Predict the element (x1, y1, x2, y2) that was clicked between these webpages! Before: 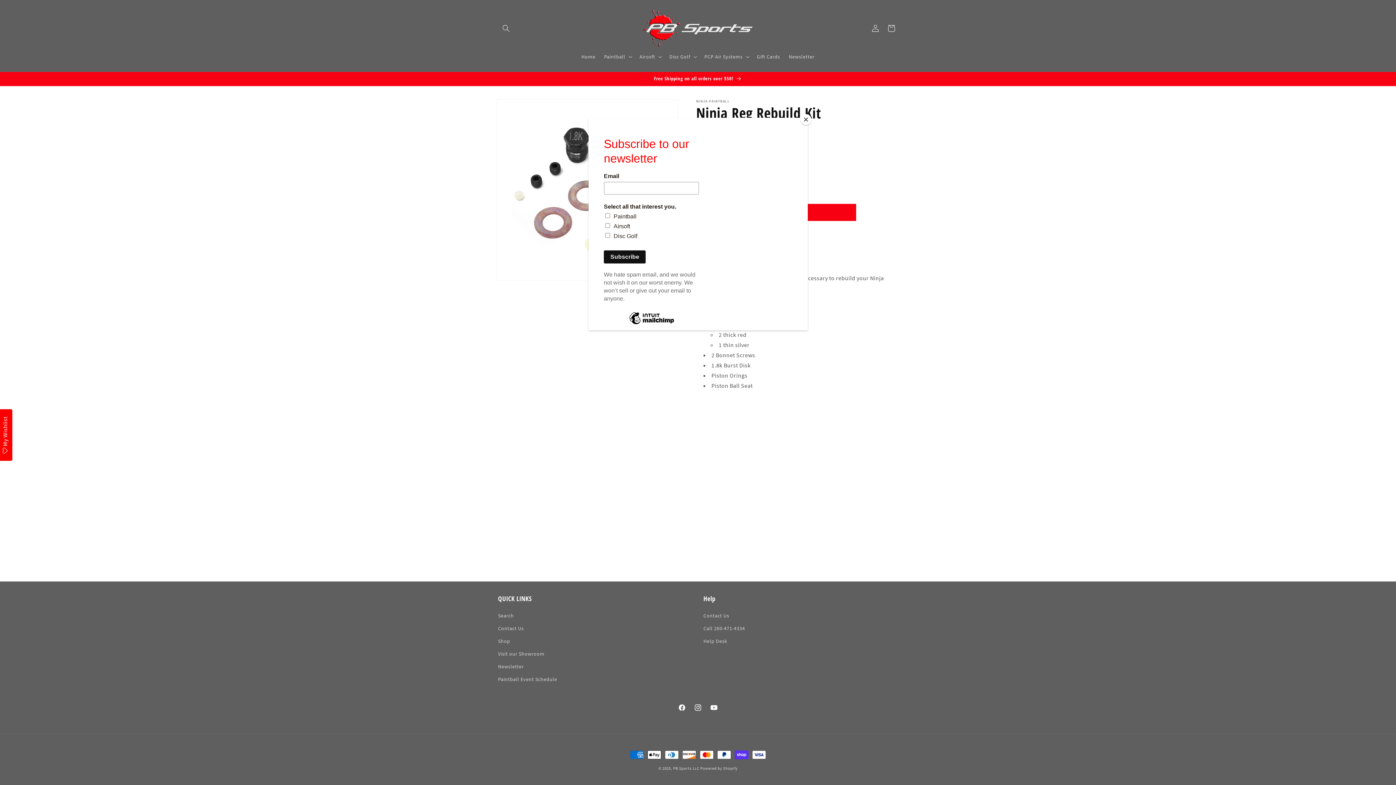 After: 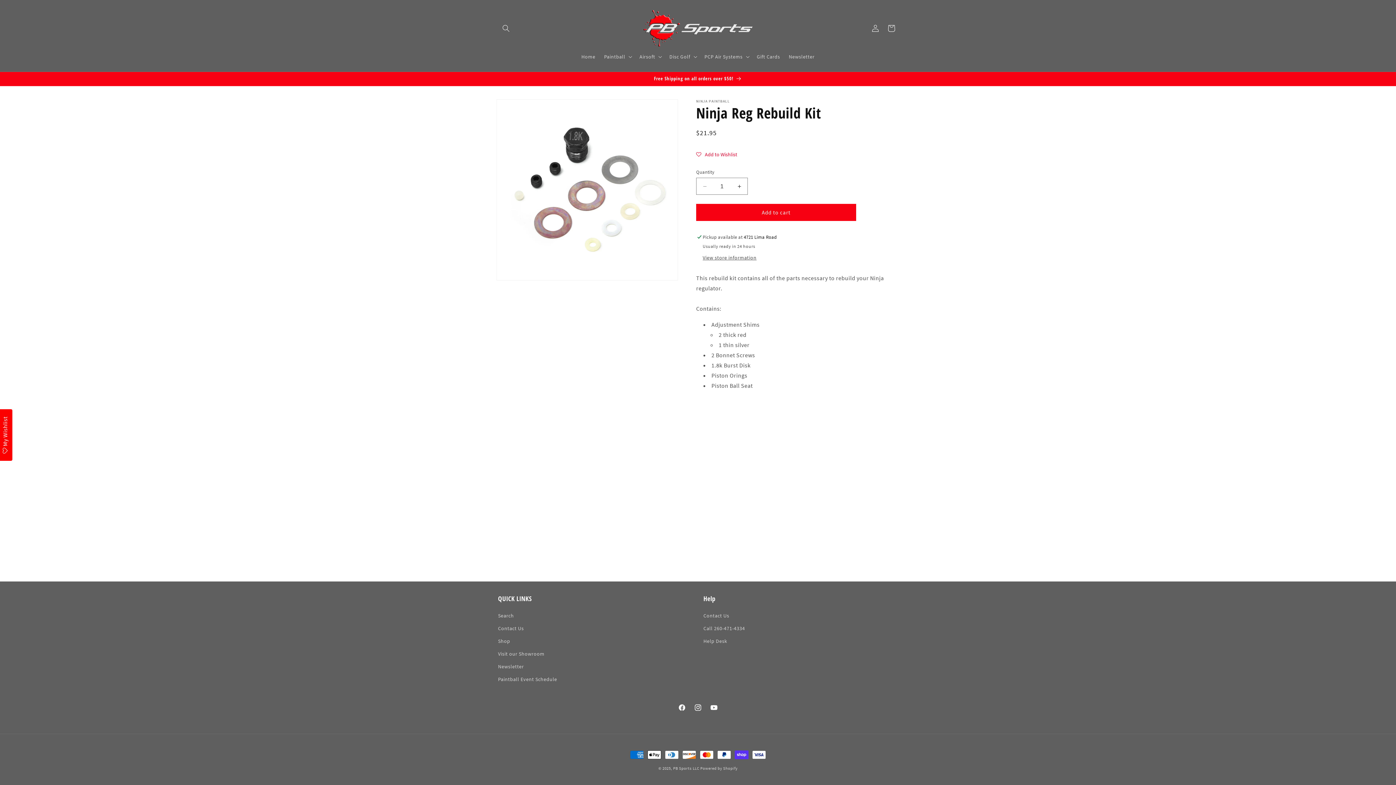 Action: label: Close bbox: (800, 114, 811, 125)